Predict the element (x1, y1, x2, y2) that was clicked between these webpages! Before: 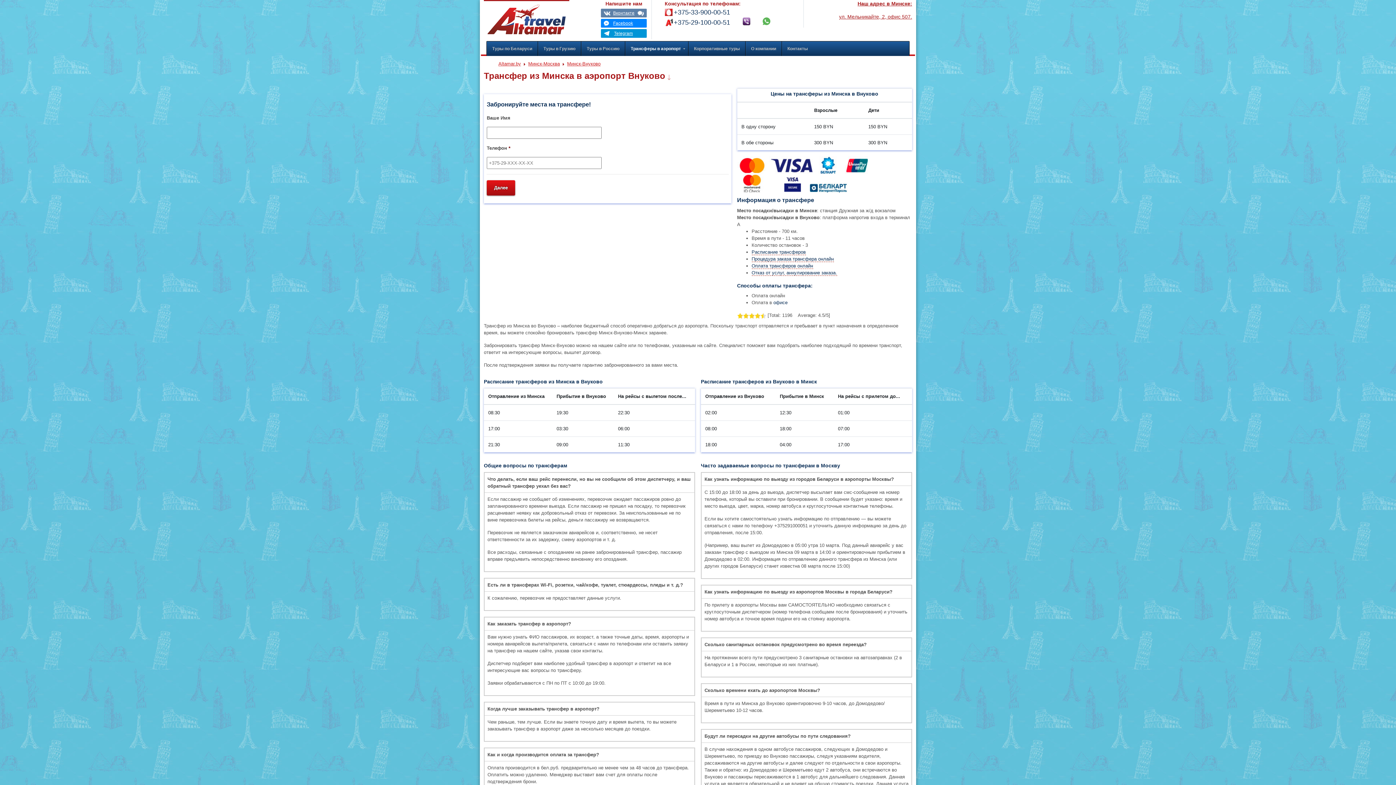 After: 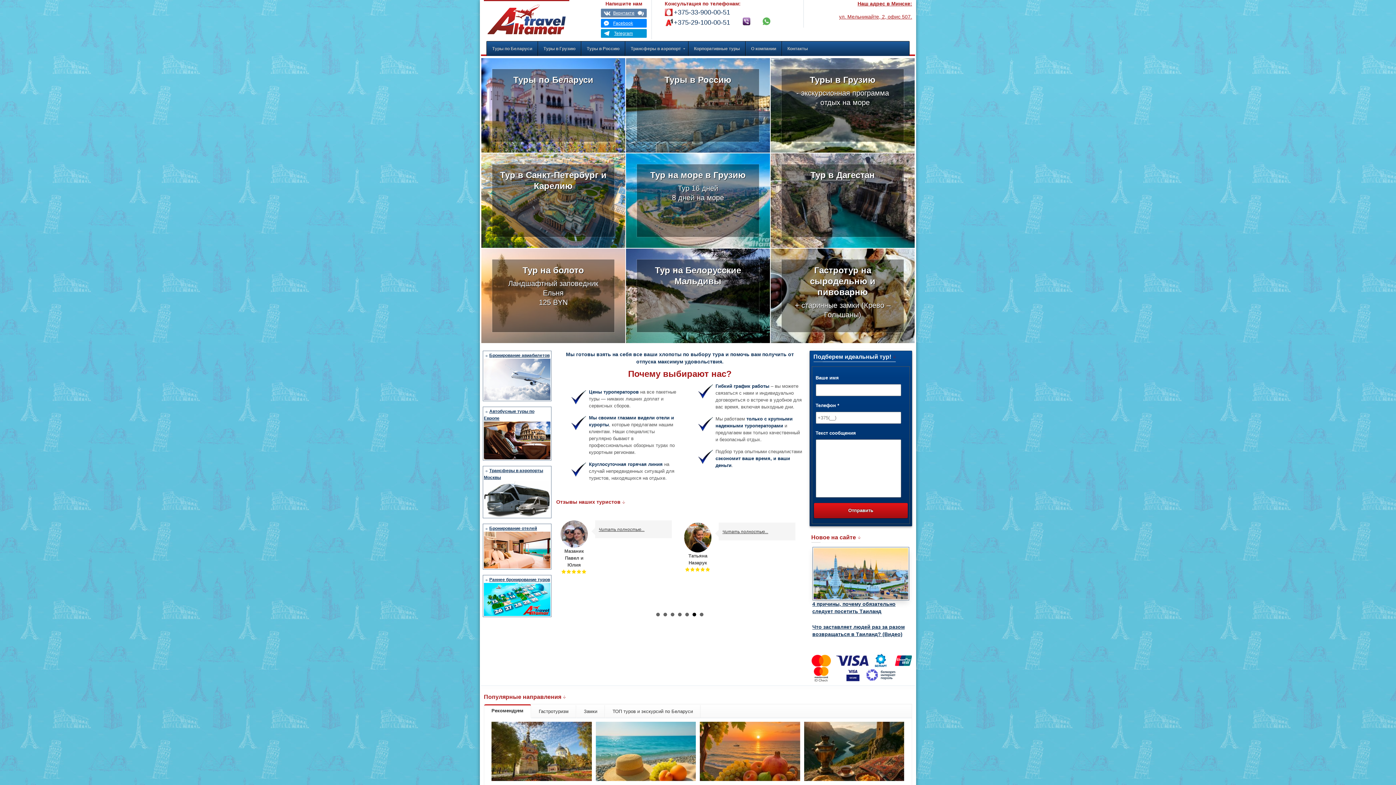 Action: bbox: (498, 61, 521, 66) label: Altamar.by